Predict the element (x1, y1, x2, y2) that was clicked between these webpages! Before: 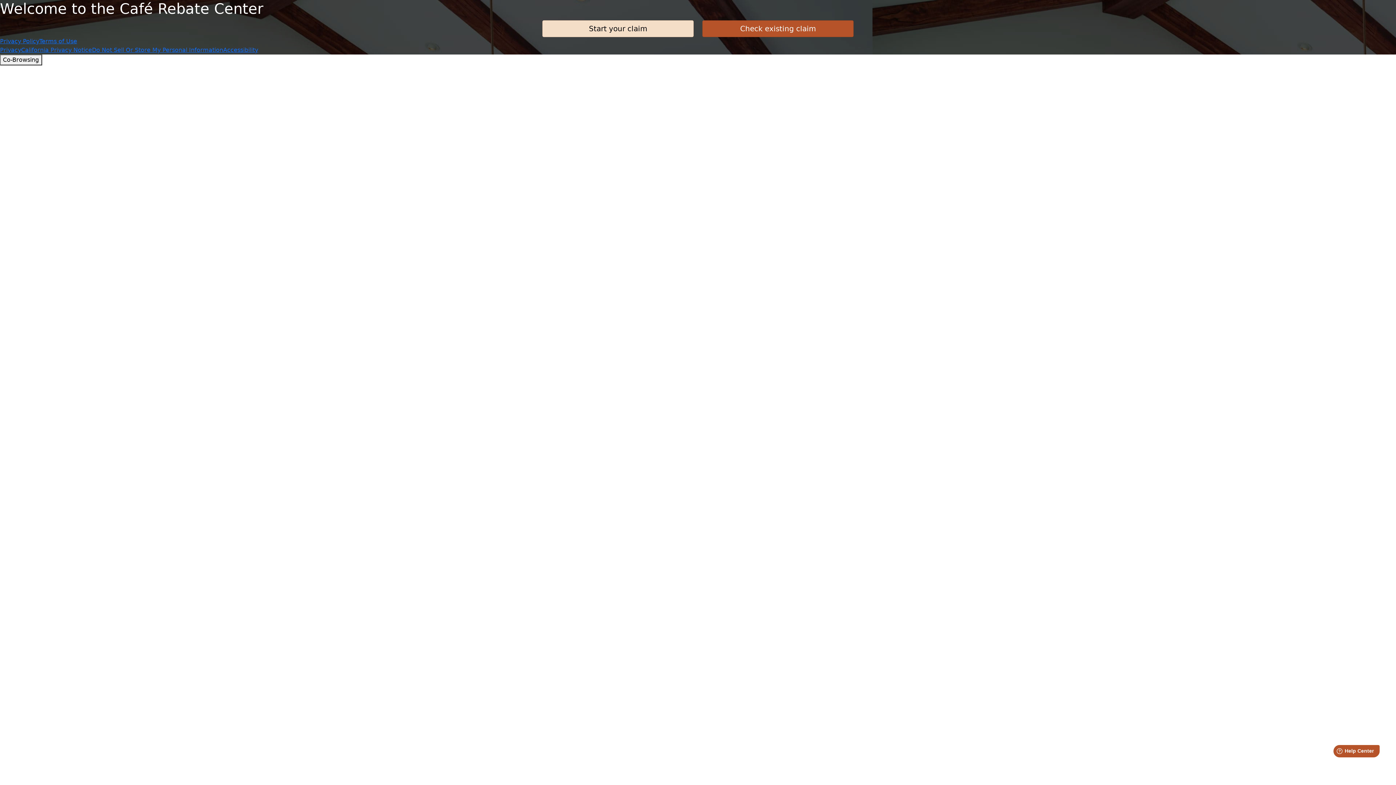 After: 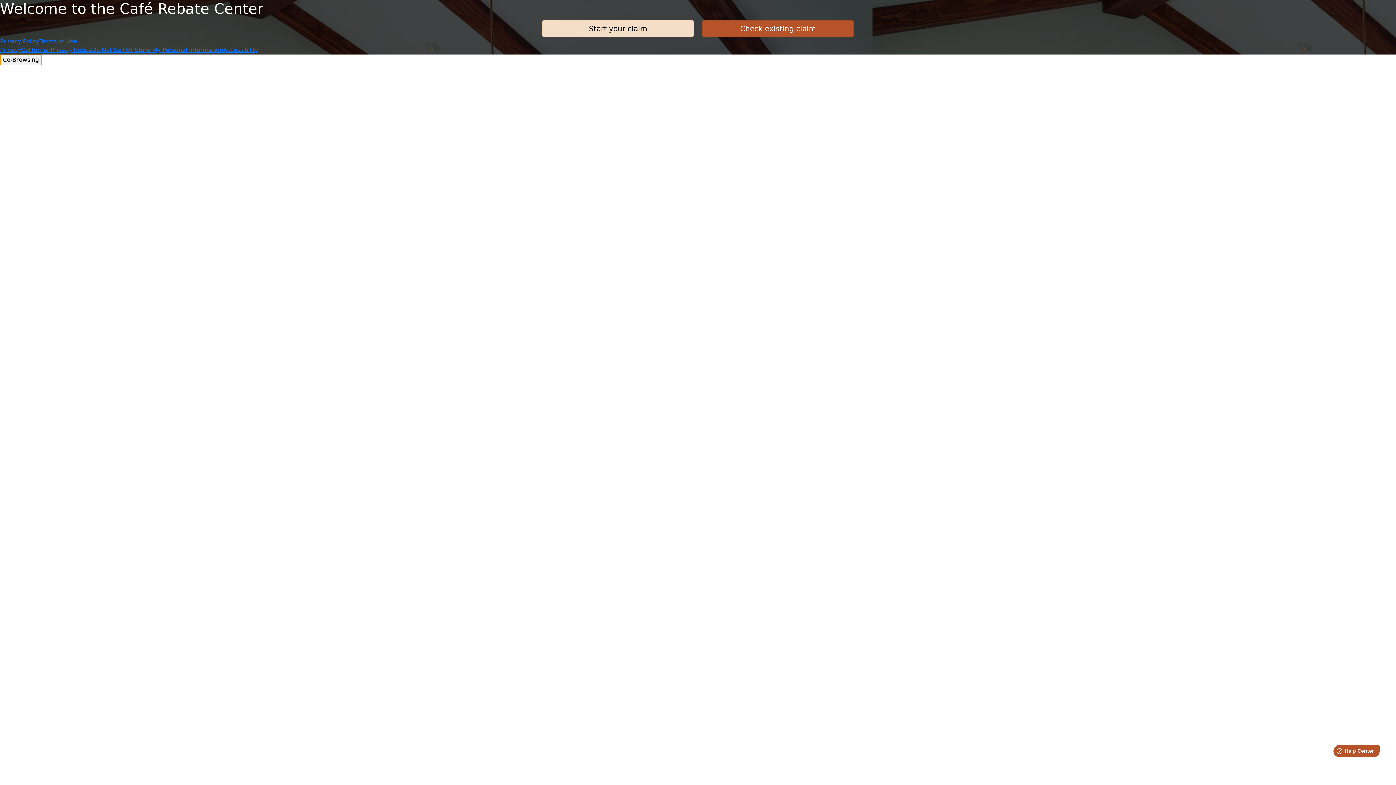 Action: bbox: (0, 54, 42, 65) label: Co-Browsing